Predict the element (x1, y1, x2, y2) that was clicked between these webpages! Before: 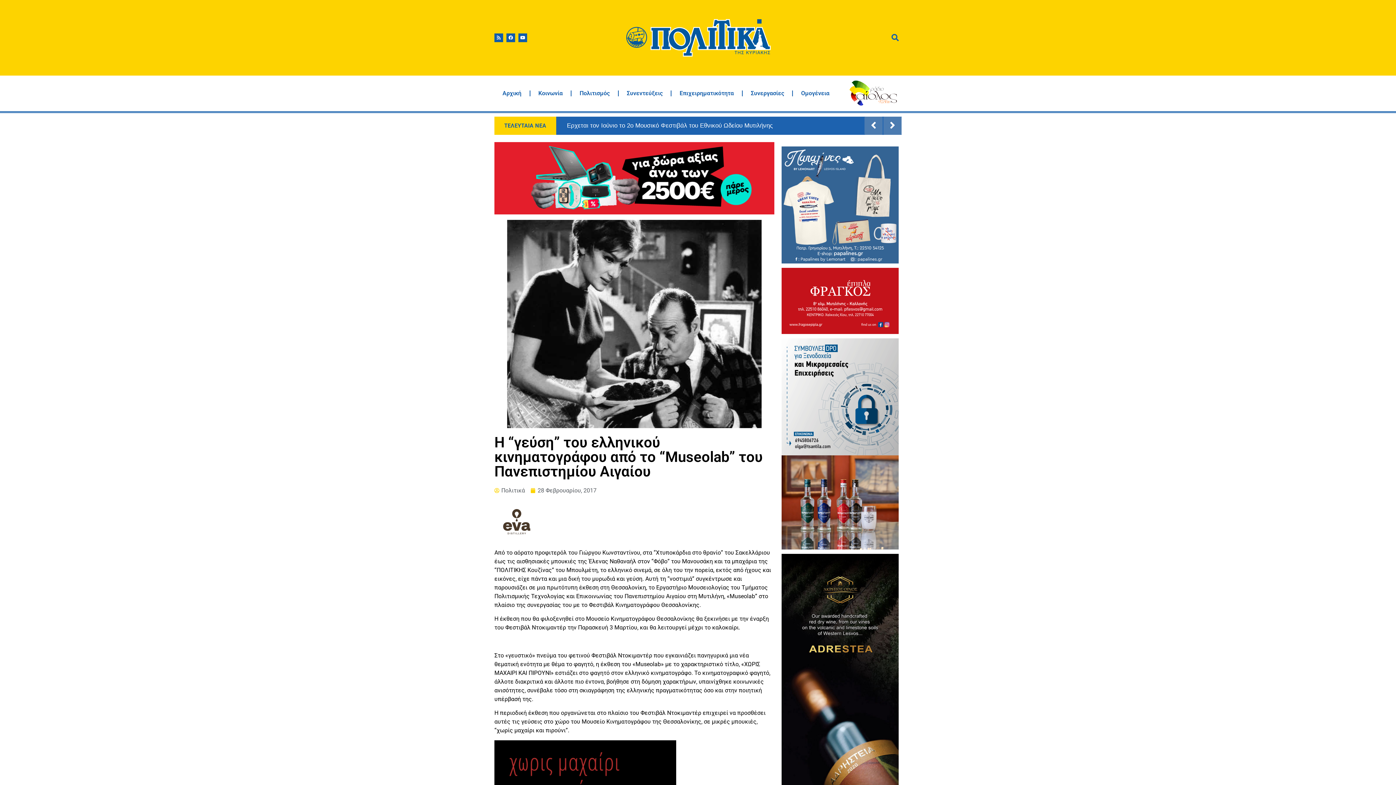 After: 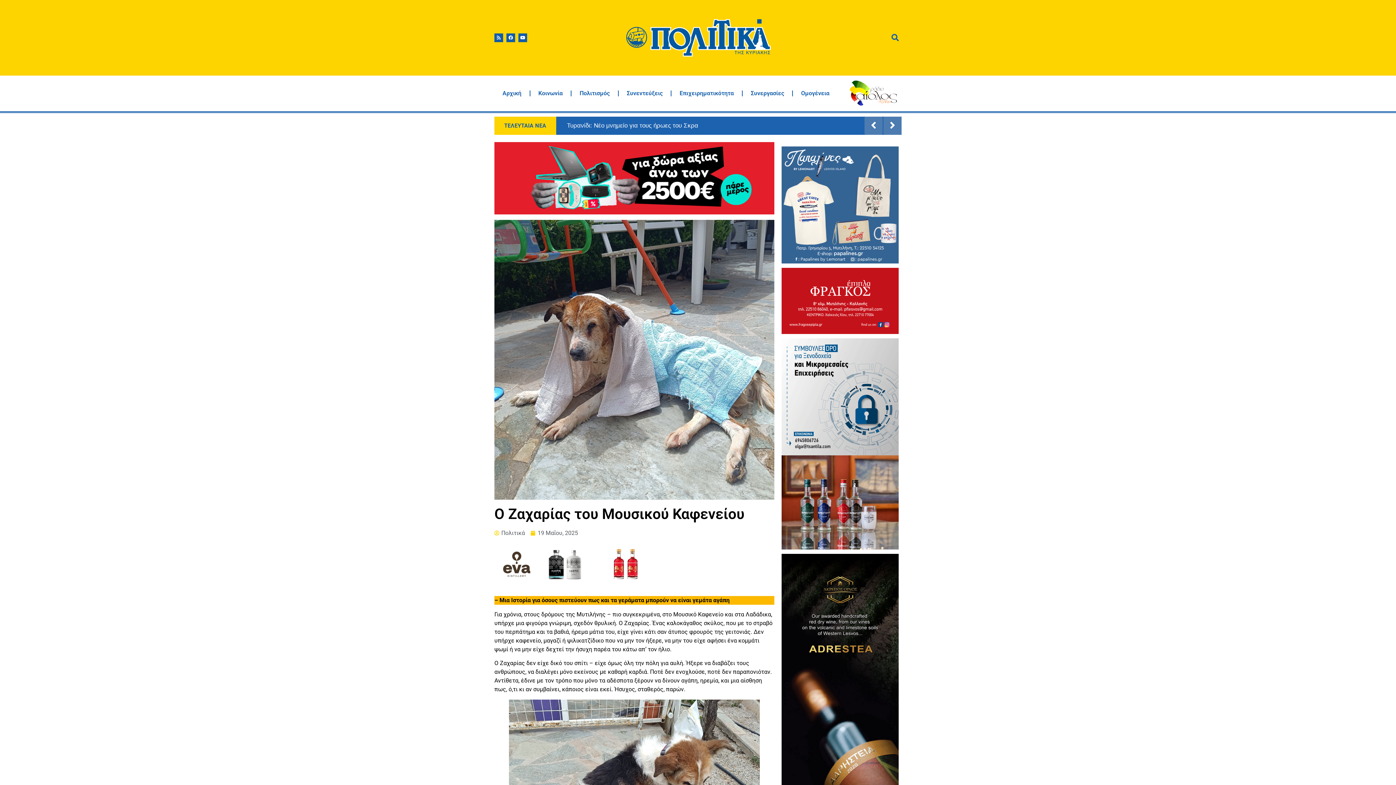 Action: bbox: (567, 121, 669, 130) label: Ο Ζαχαρίας του Μουσικού Καφενείου